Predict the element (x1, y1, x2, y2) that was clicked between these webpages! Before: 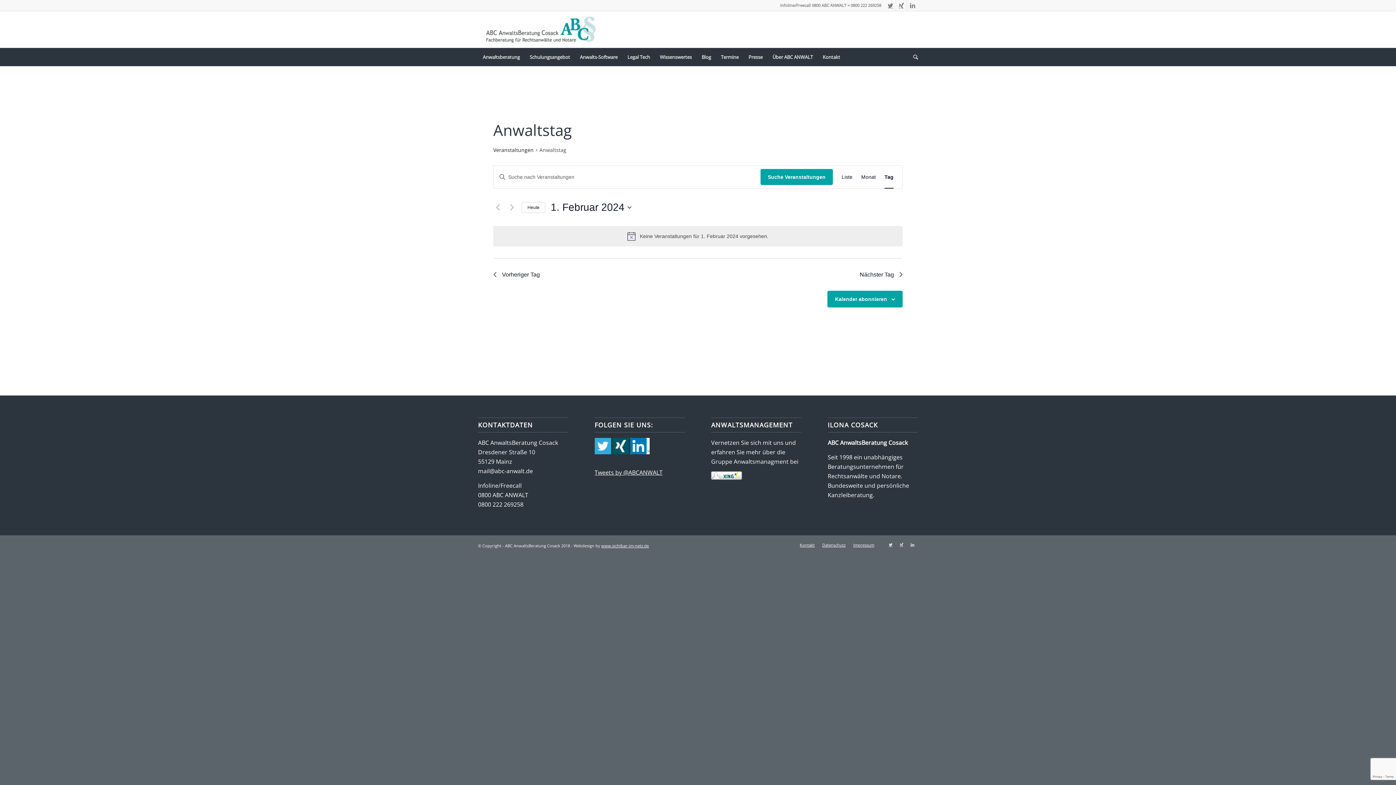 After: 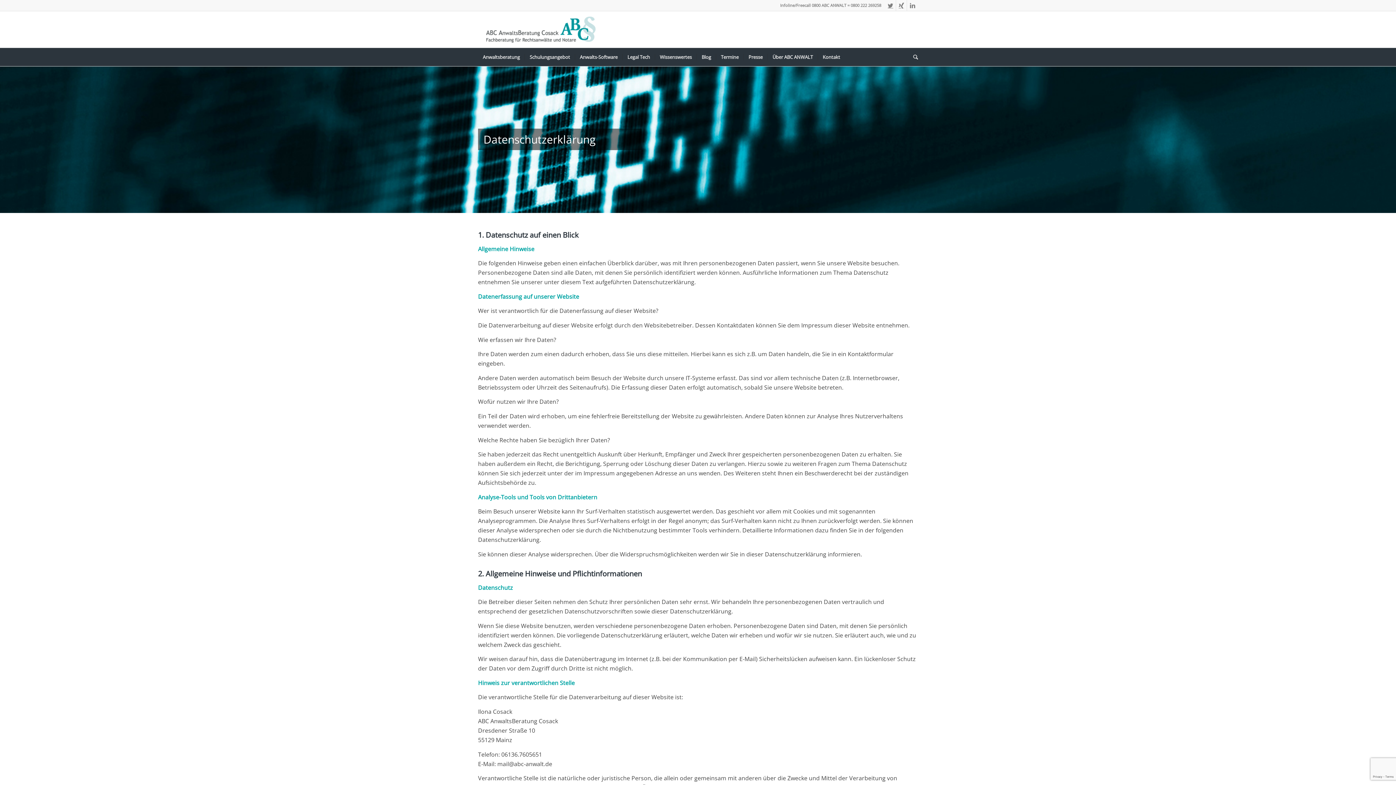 Action: bbox: (822, 542, 845, 548) label: Datenschutz